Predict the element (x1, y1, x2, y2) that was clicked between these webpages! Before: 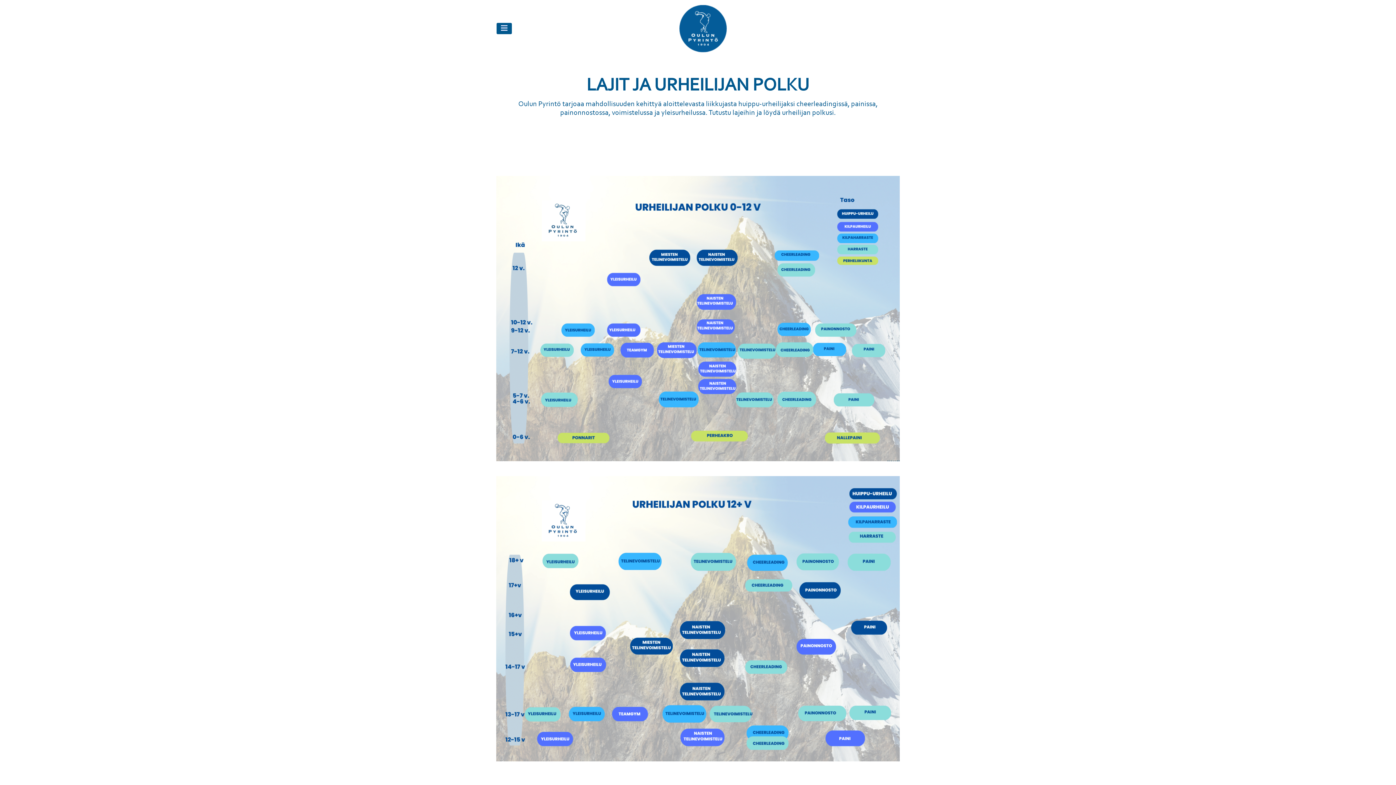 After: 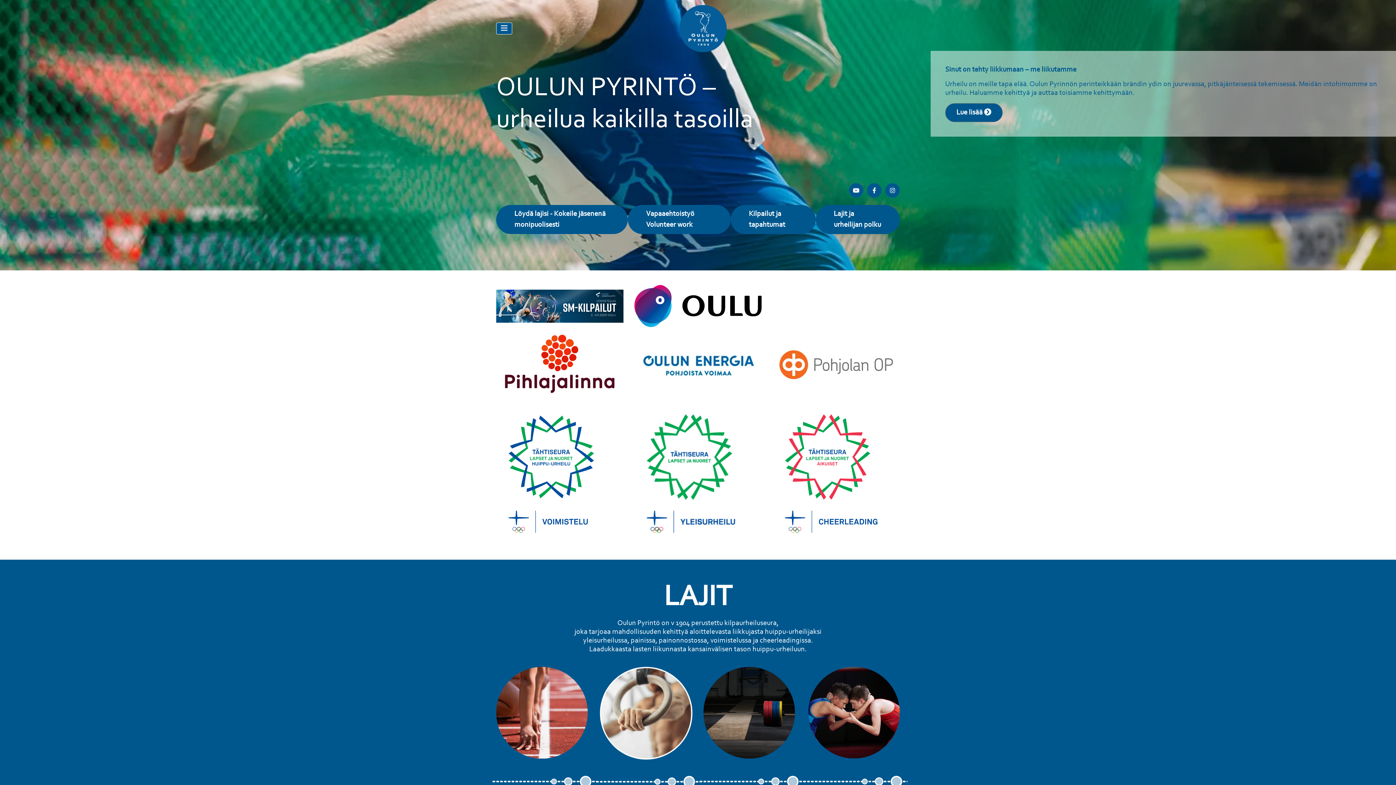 Action: bbox: (679, 2, 726, 54)